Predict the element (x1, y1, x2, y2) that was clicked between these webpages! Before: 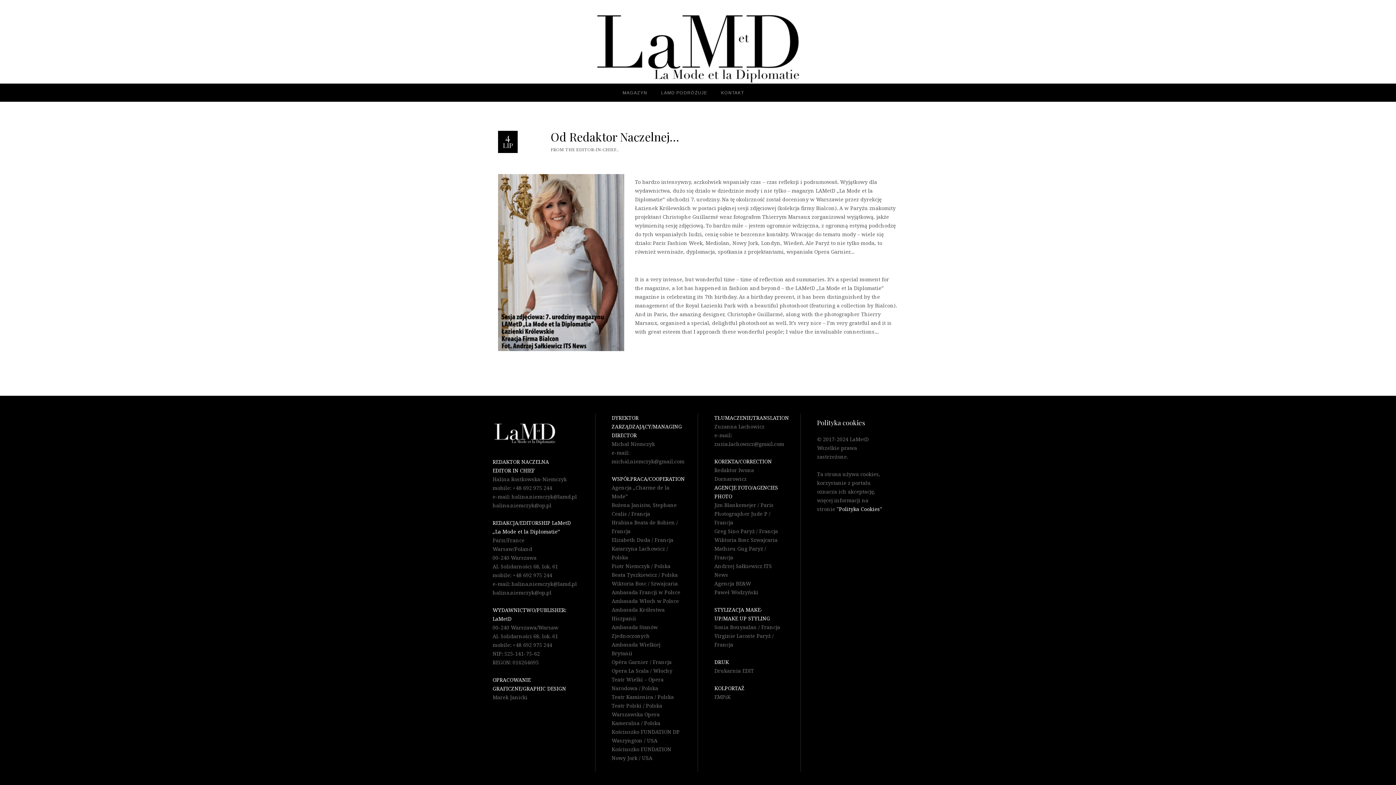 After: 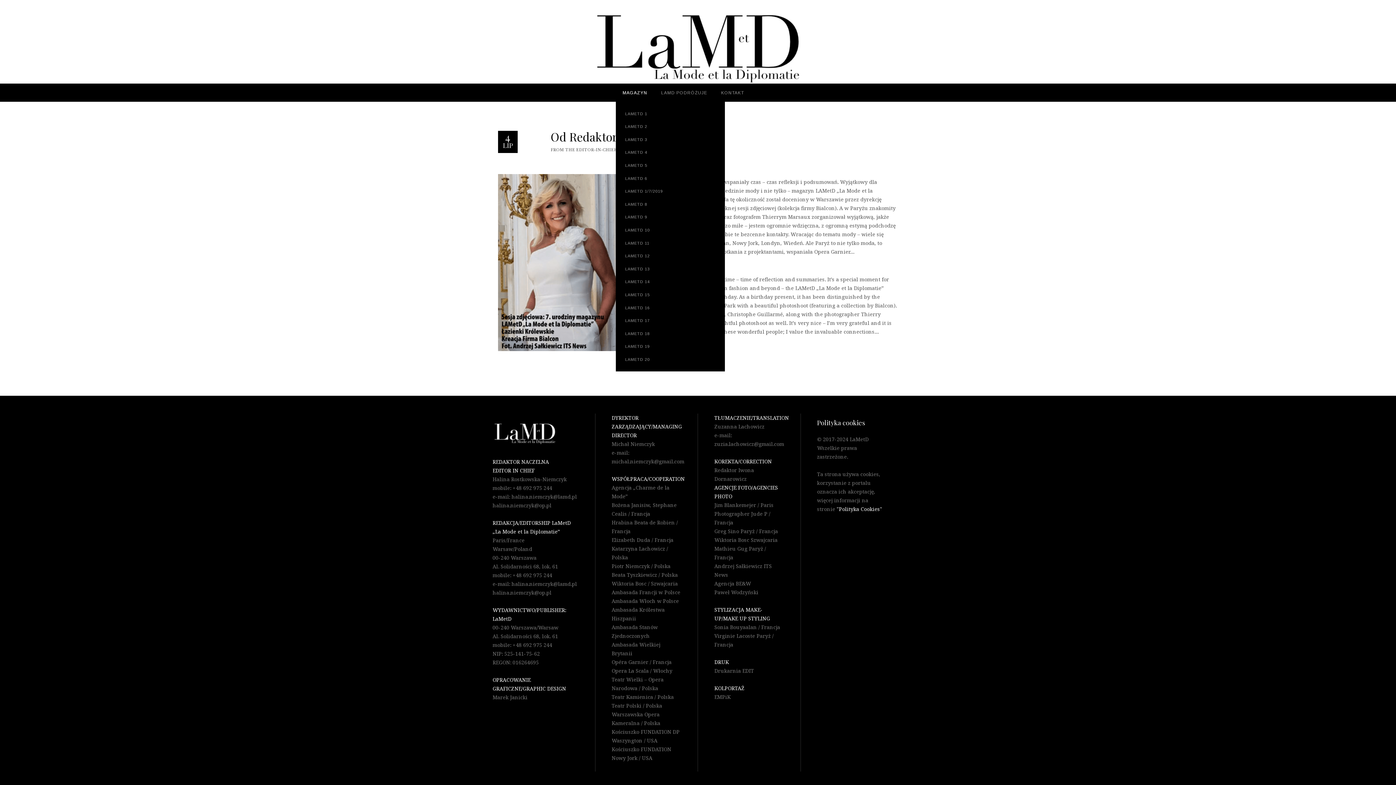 Action: bbox: (615, 83, 654, 101) label: MAGAZYN
MAGAZYN